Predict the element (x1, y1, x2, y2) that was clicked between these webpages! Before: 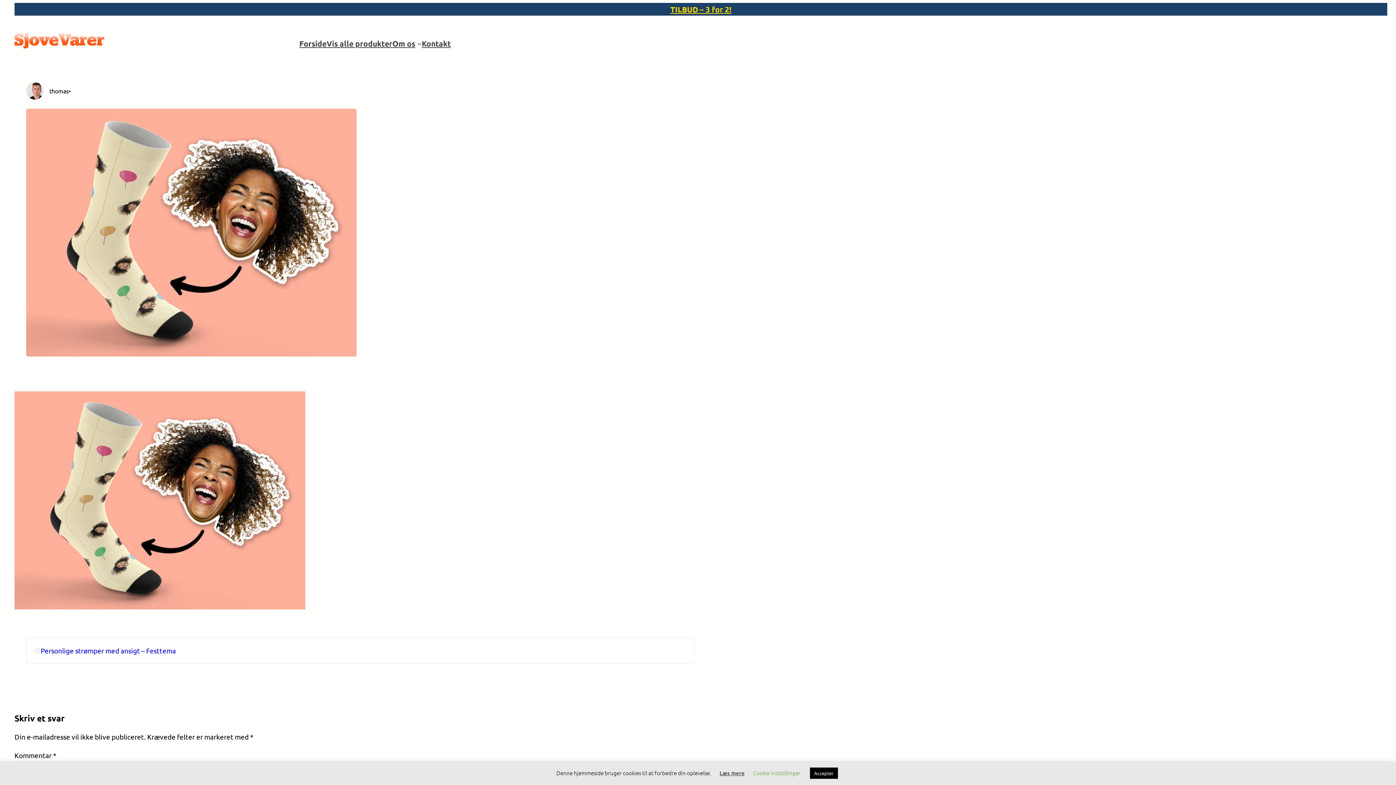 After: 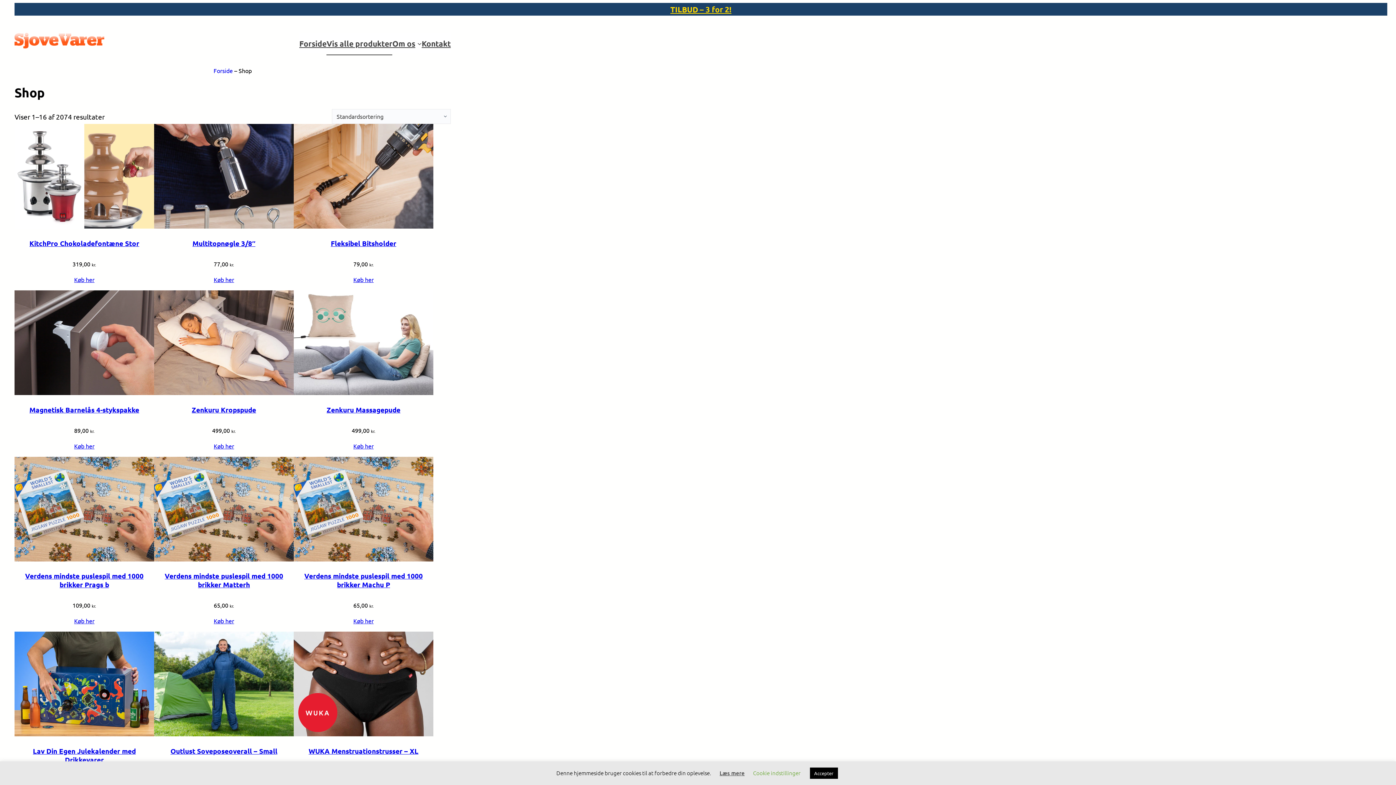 Action: label: Vis alle produkter bbox: (326, 33, 392, 53)